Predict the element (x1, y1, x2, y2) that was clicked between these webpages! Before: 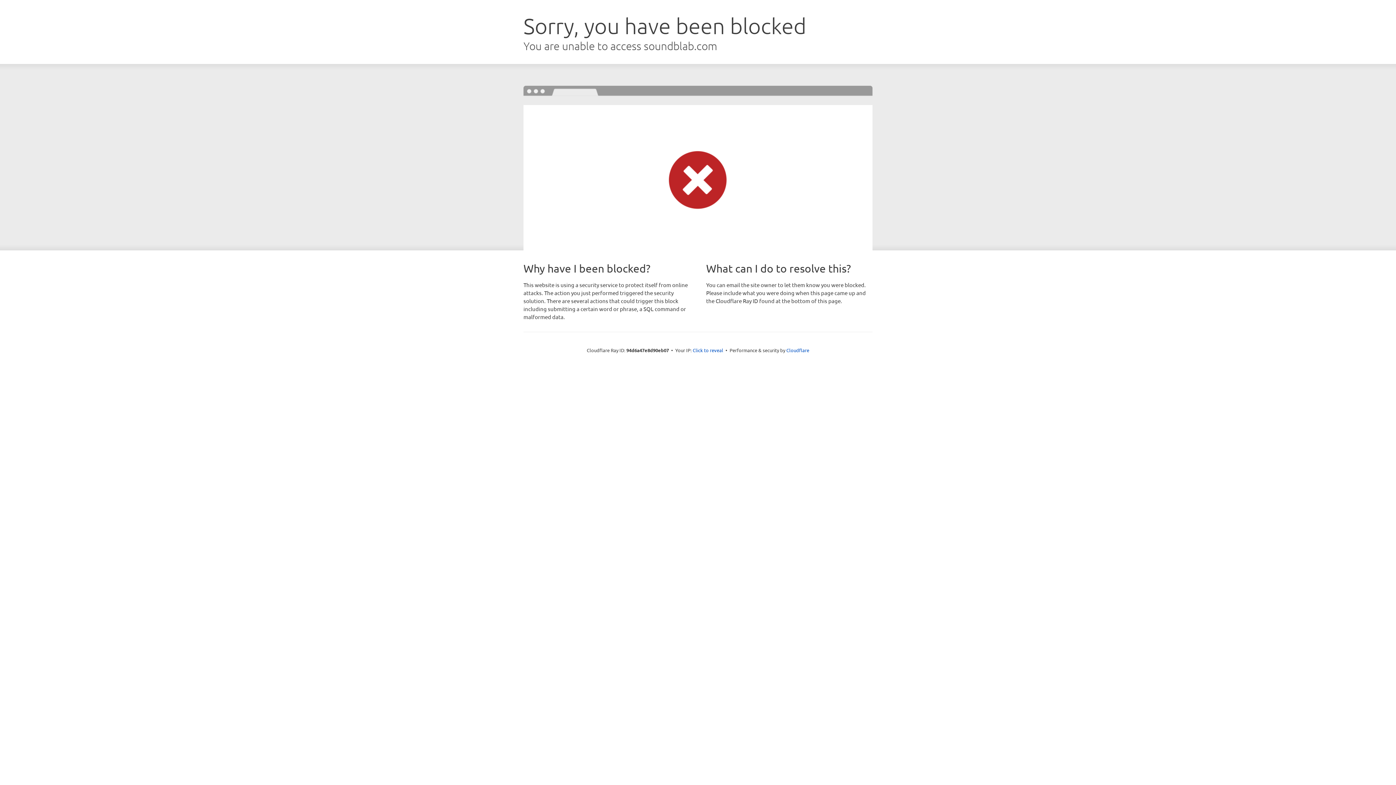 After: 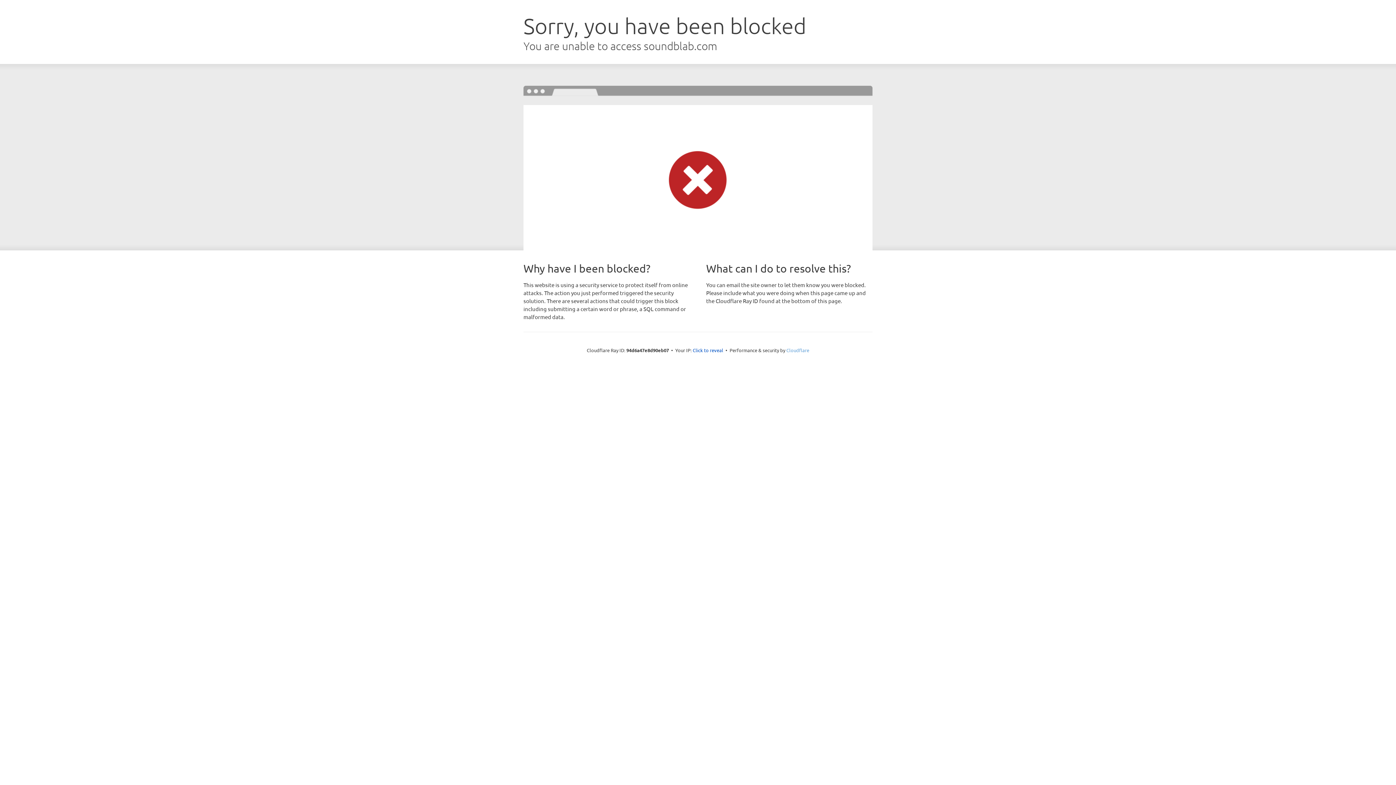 Action: label: Cloudflare bbox: (786, 347, 809, 353)